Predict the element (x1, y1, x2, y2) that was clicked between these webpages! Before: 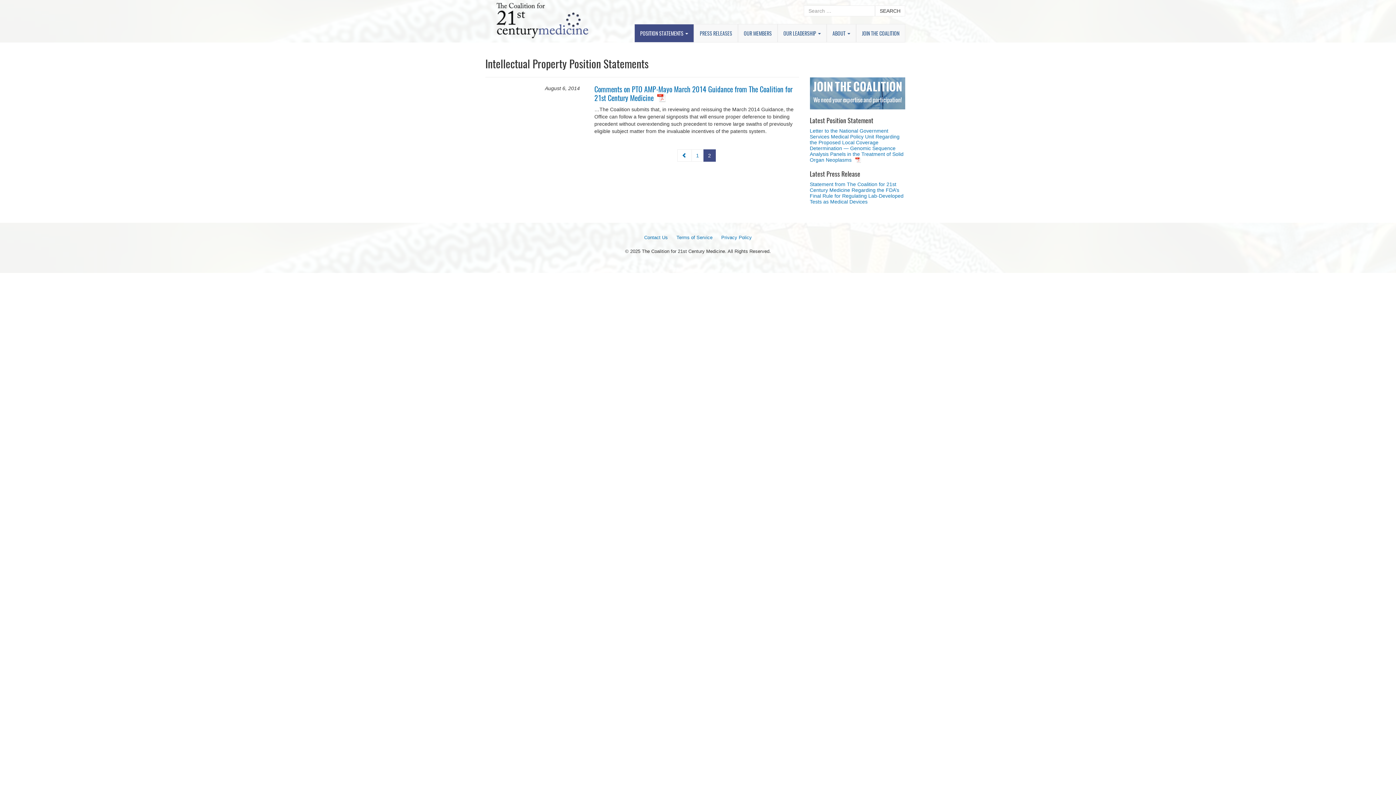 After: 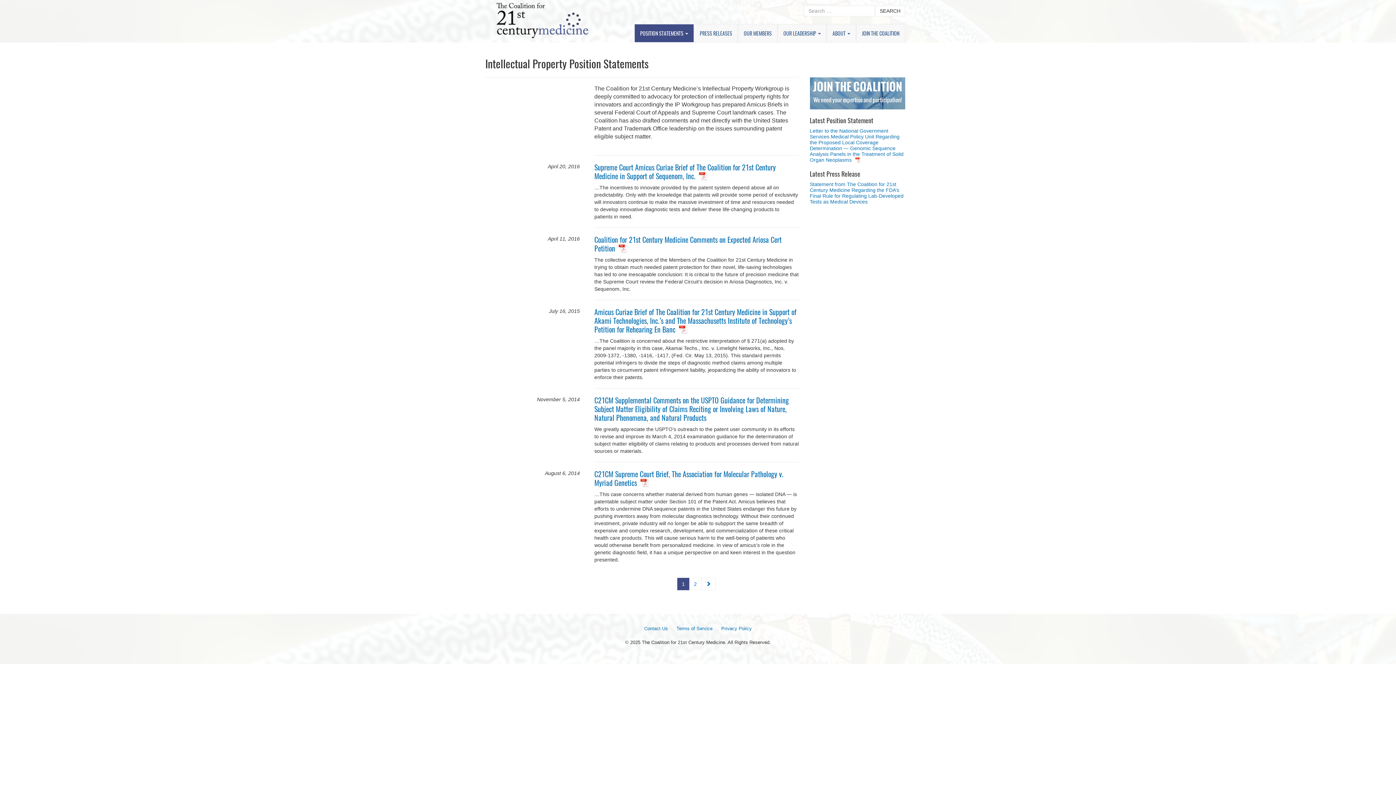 Action: label: Previous bbox: (677, 149, 691, 161)